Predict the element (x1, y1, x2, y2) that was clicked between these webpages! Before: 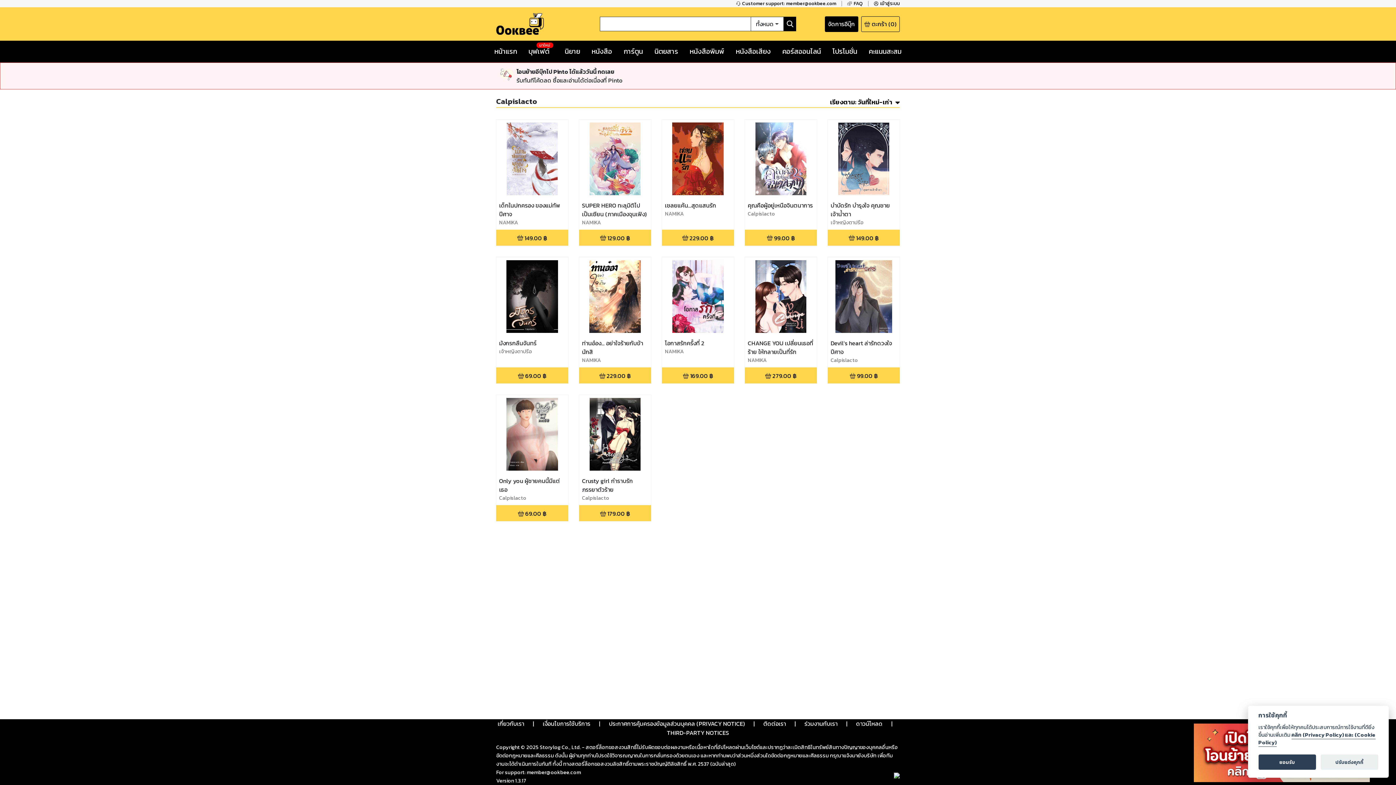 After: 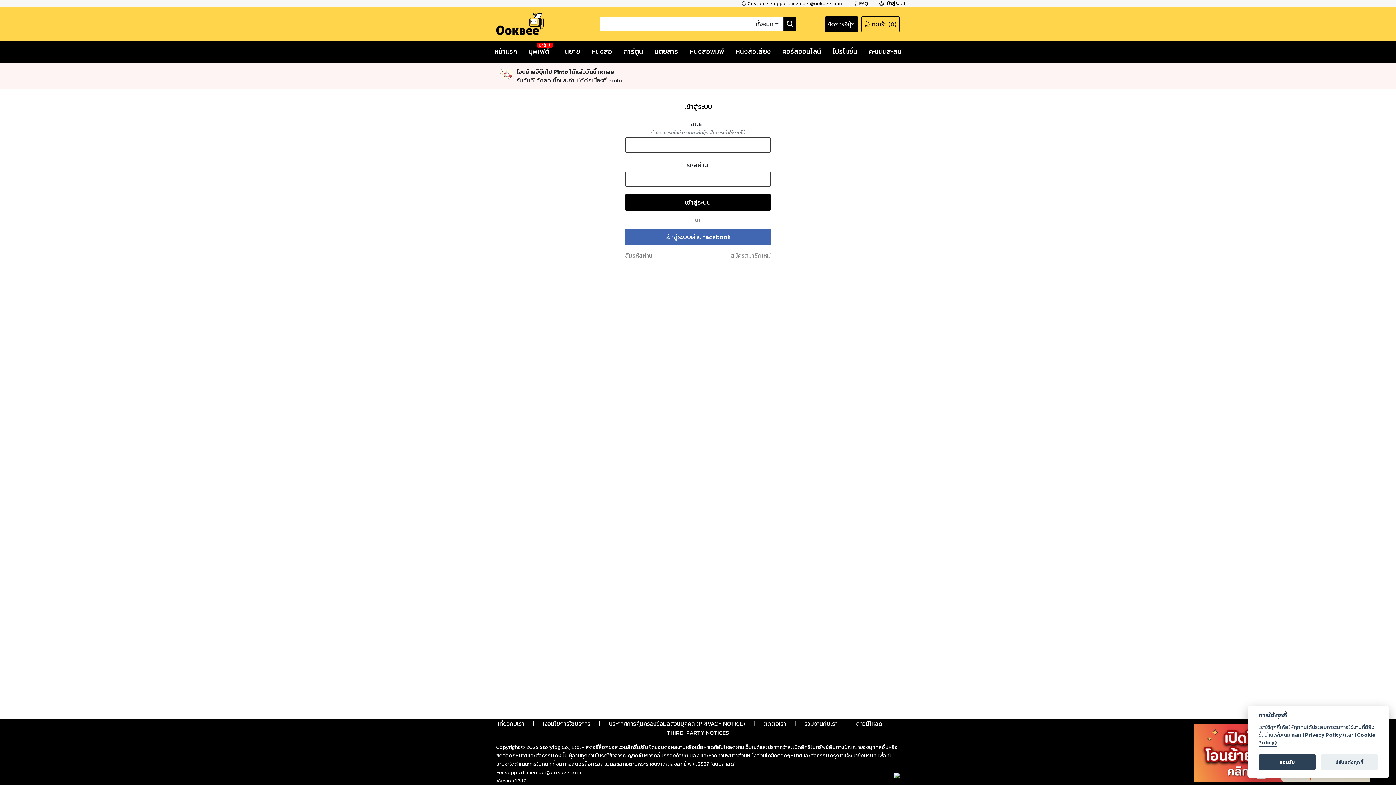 Action: label: ตะกร้า

(0) bbox: (861, 16, 900, 31)